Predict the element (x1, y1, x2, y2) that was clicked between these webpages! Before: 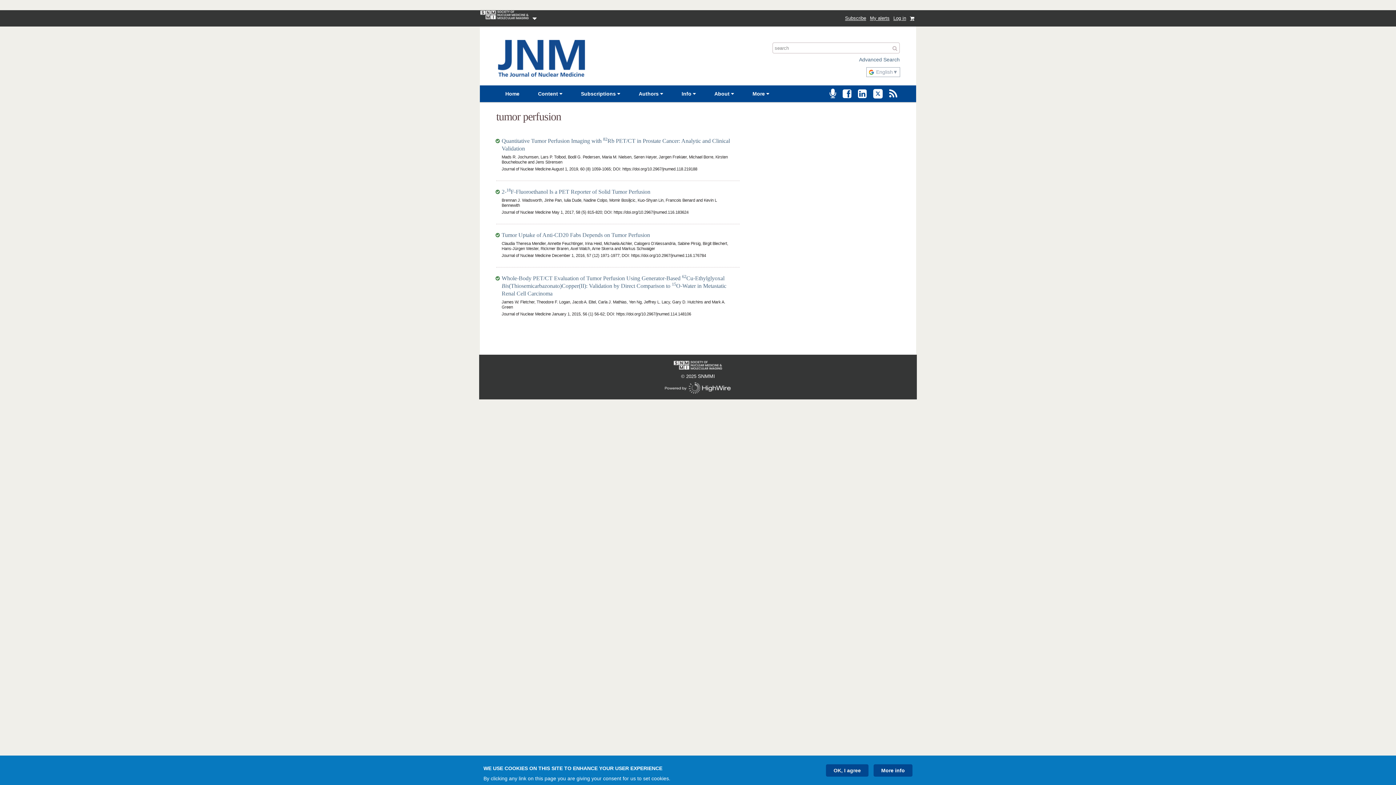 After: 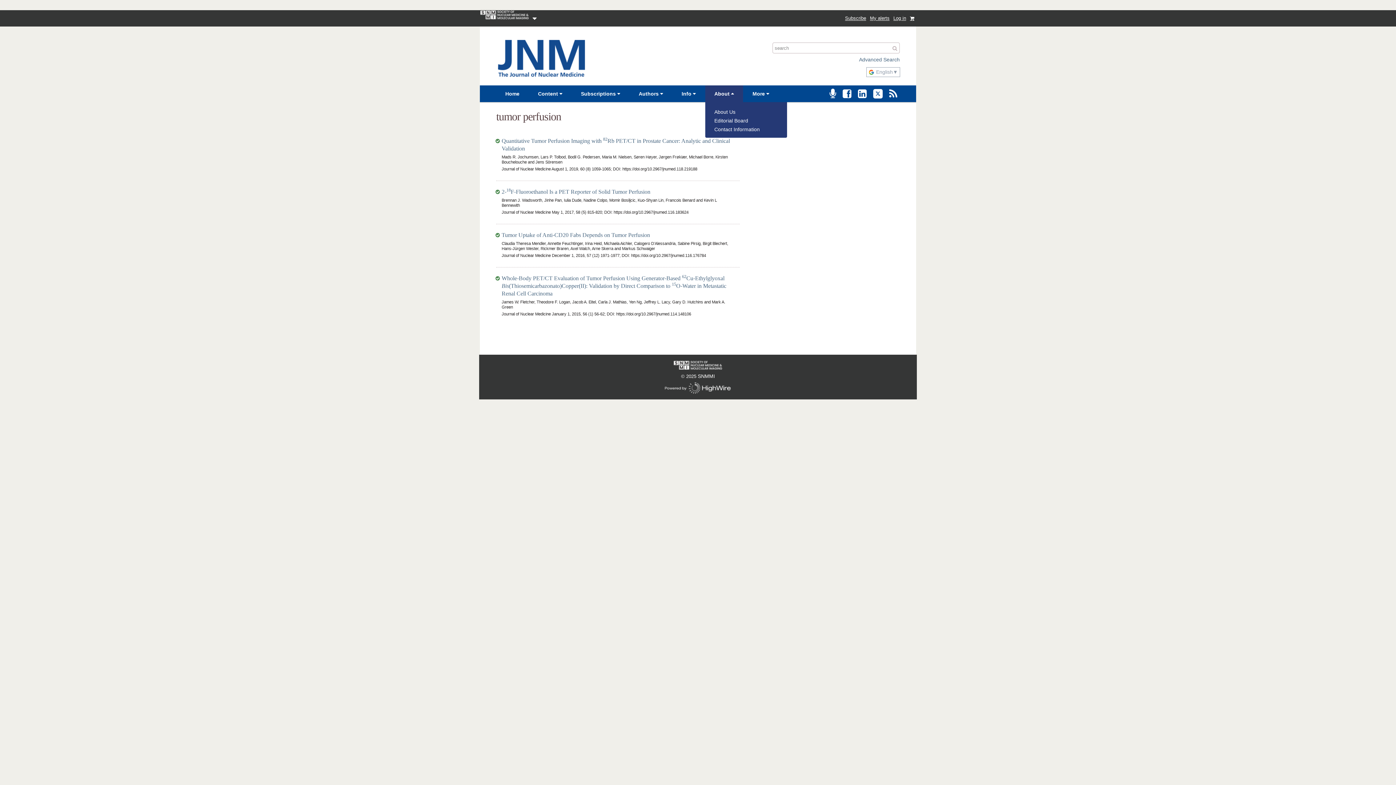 Action: bbox: (705, 85, 743, 102) label: About 